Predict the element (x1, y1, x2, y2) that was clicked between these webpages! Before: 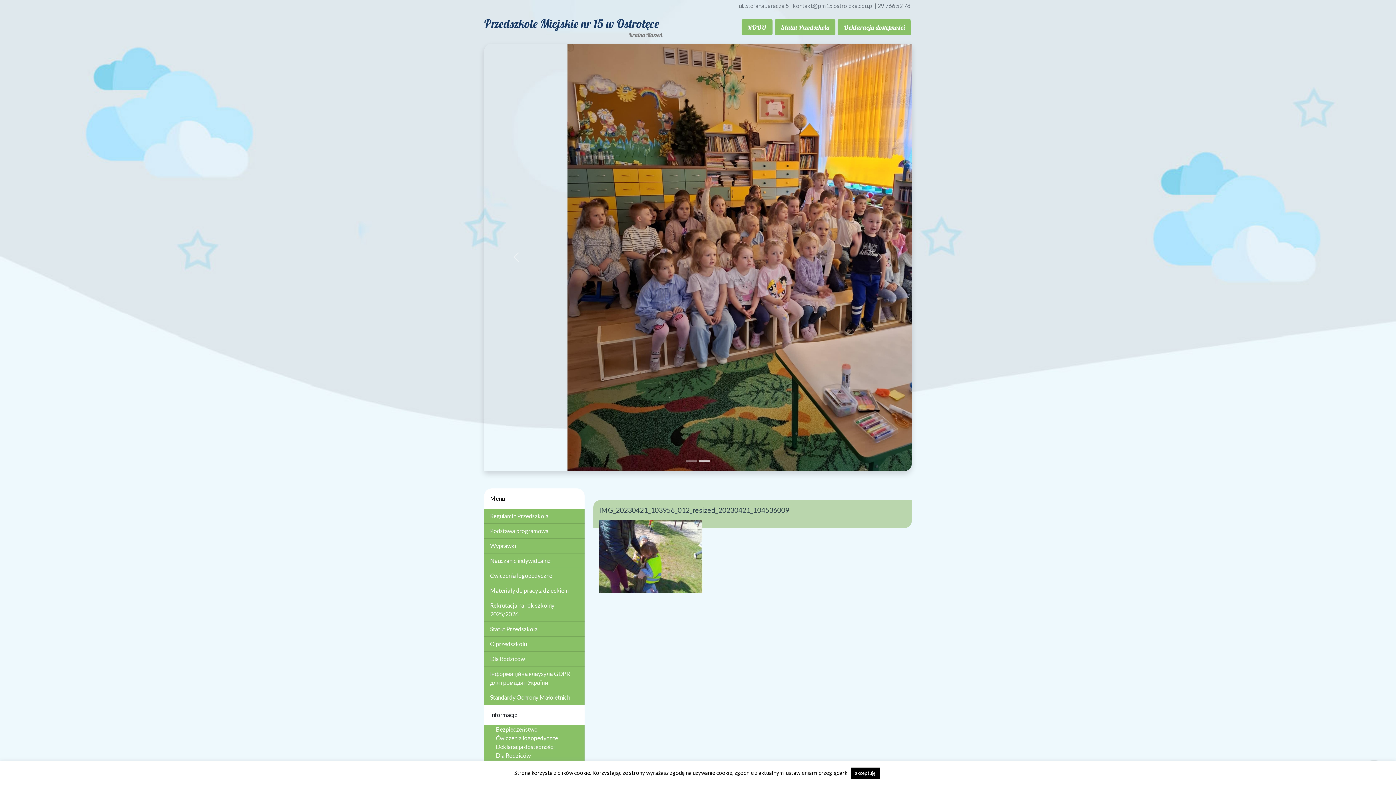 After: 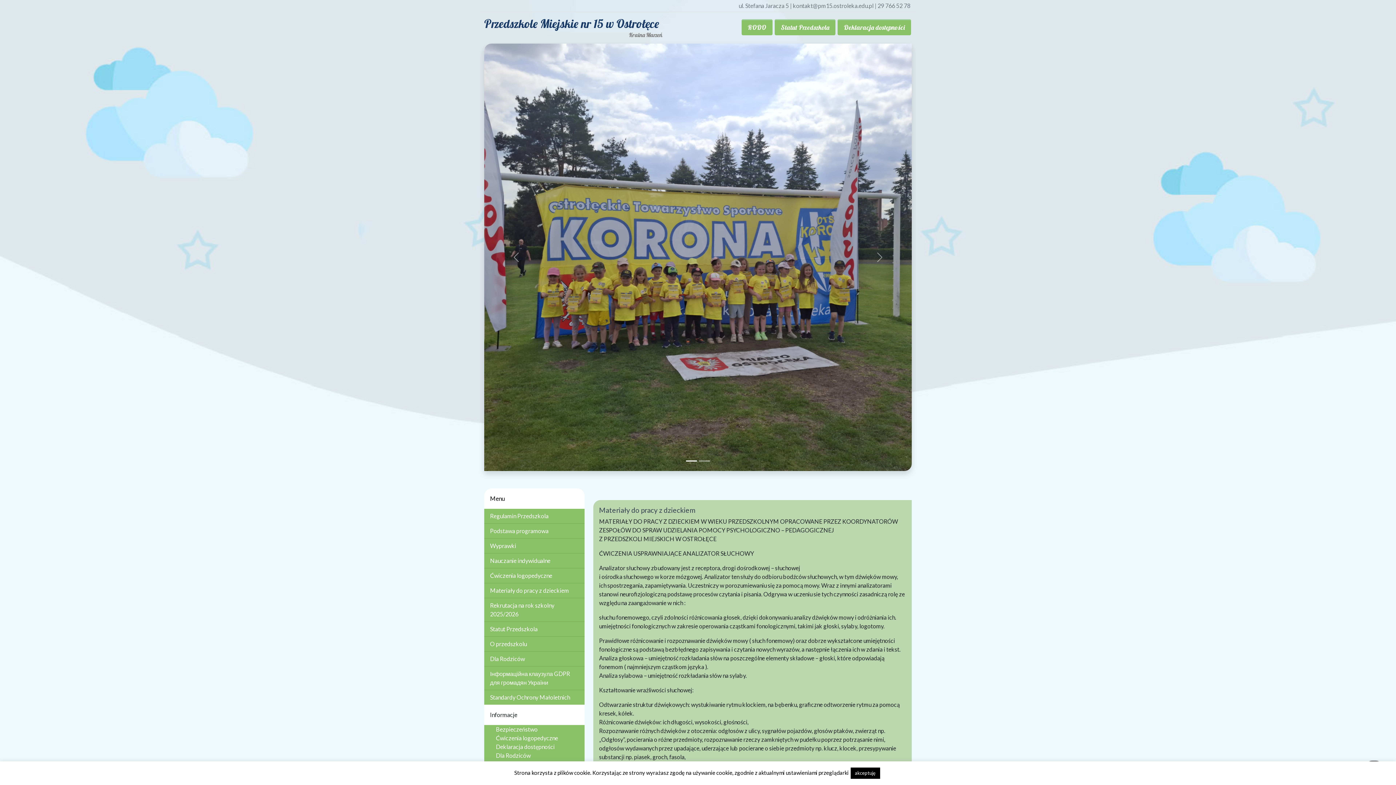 Action: label: Materiały do pracy z dzieckiem bbox: (490, 587, 569, 594)